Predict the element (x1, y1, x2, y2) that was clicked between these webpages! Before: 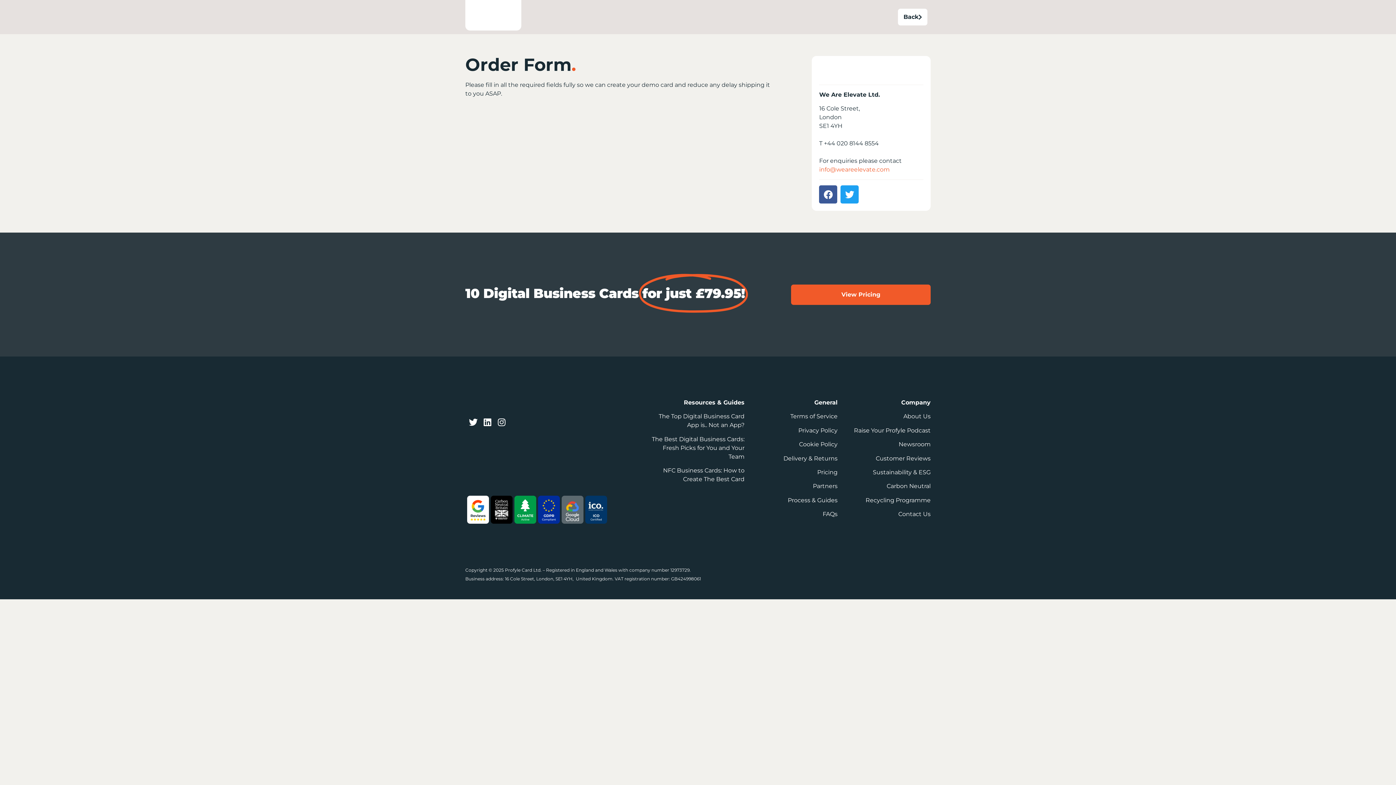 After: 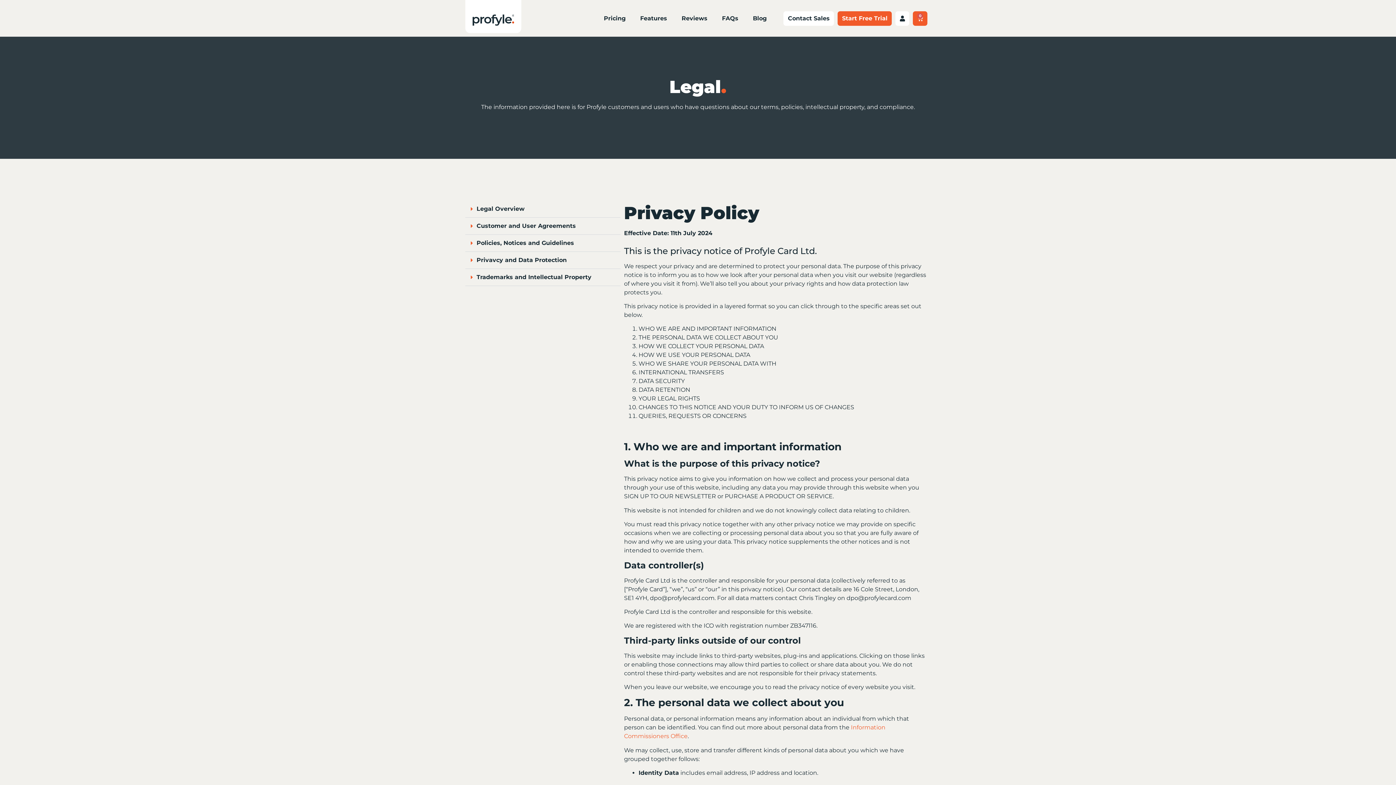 Action: bbox: (798, 427, 837, 434) label: Privacy Policy